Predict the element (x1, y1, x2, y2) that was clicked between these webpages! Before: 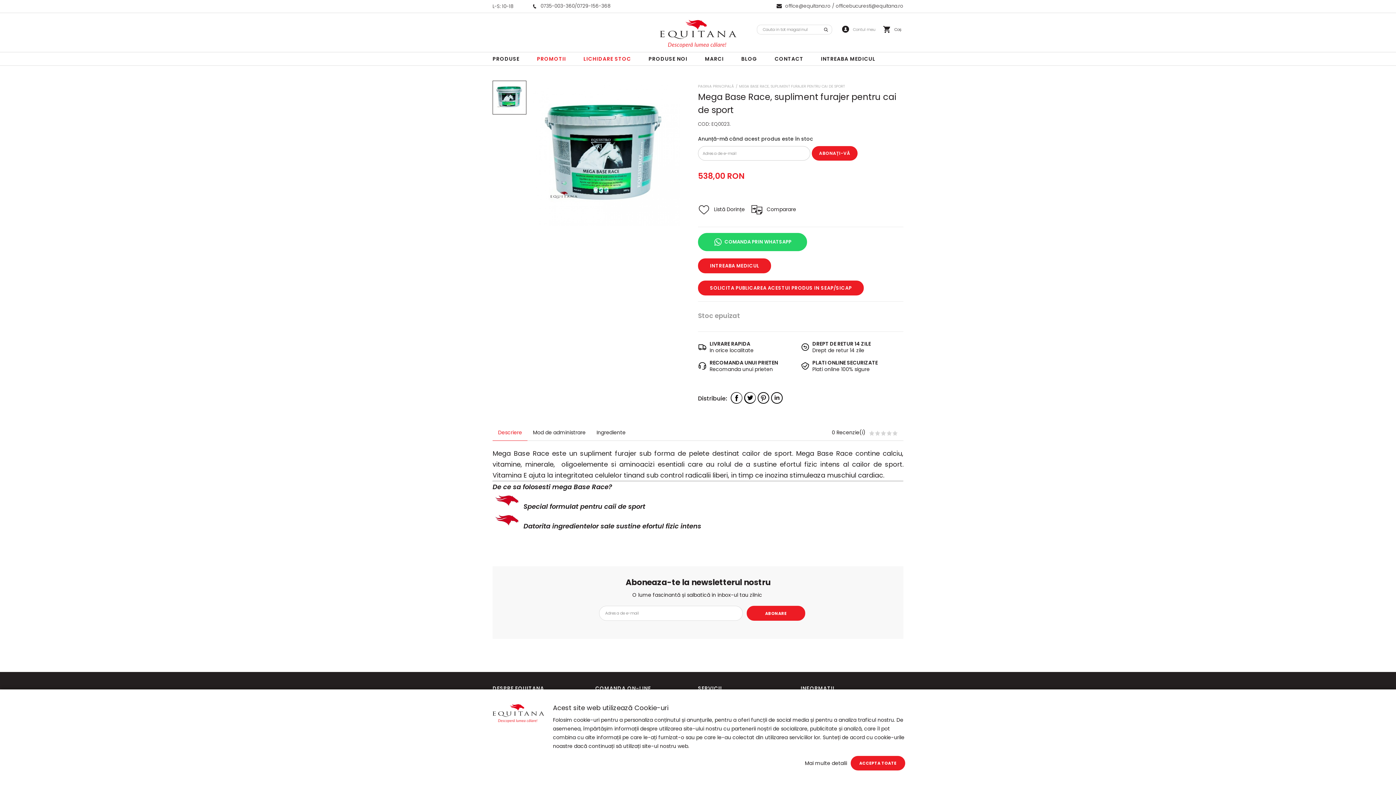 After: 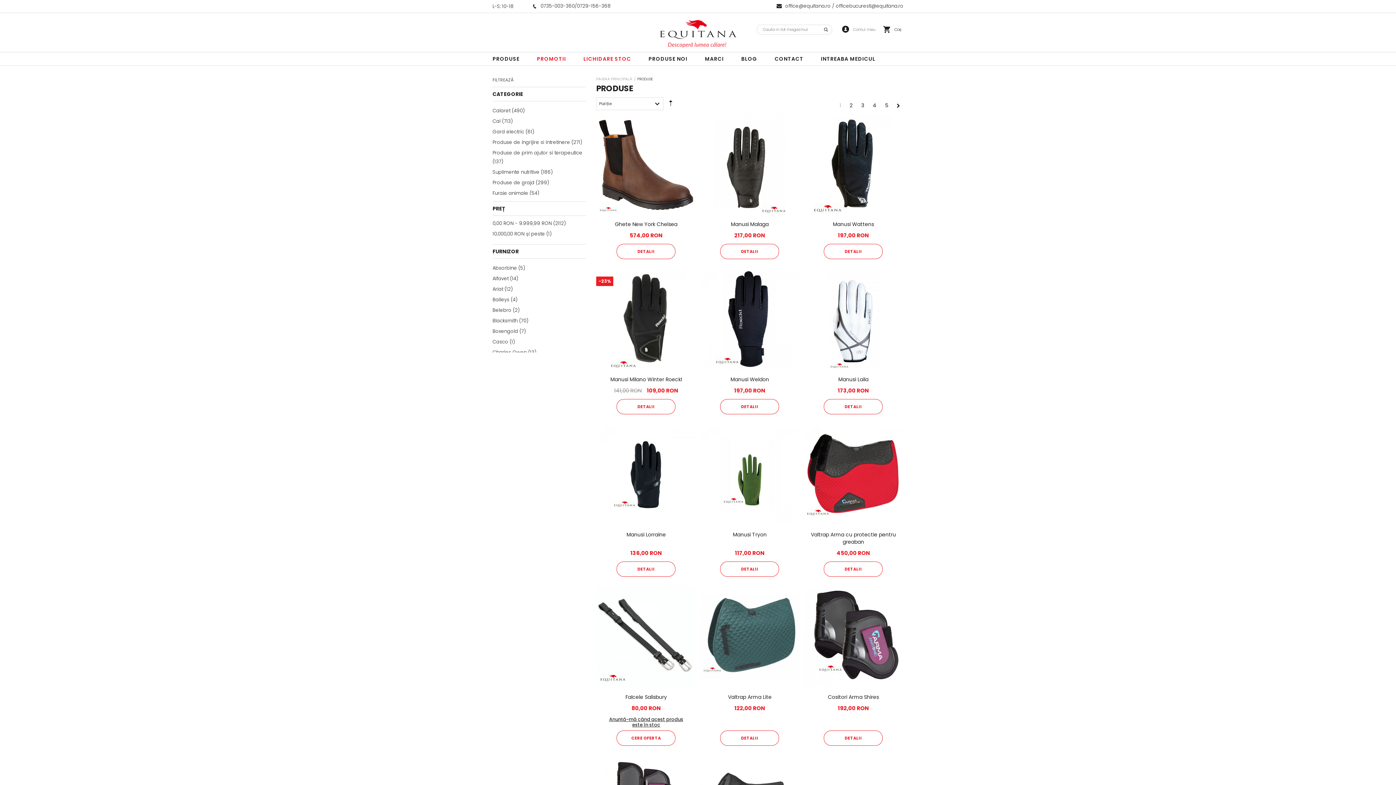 Action: label: PRODUSE bbox: (492, 52, 519, 65)